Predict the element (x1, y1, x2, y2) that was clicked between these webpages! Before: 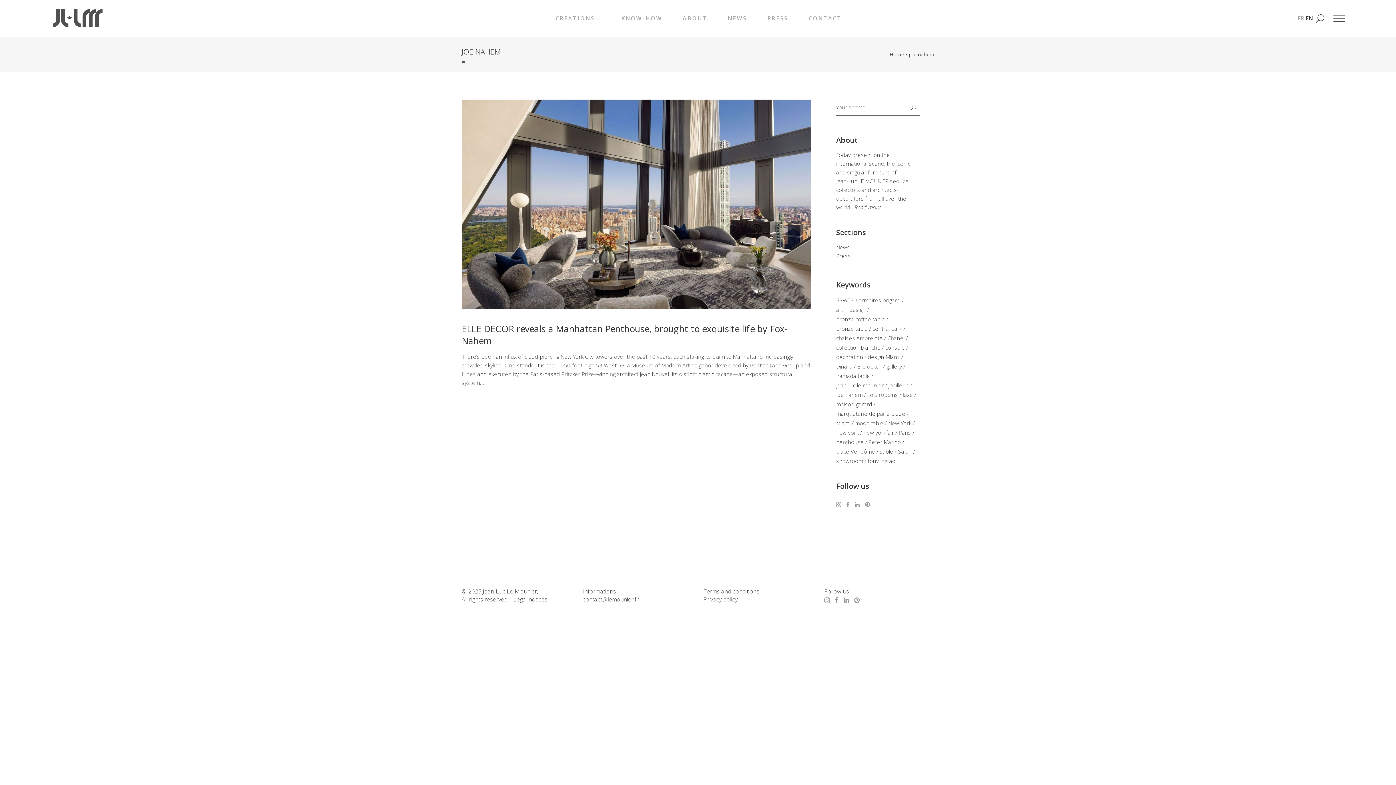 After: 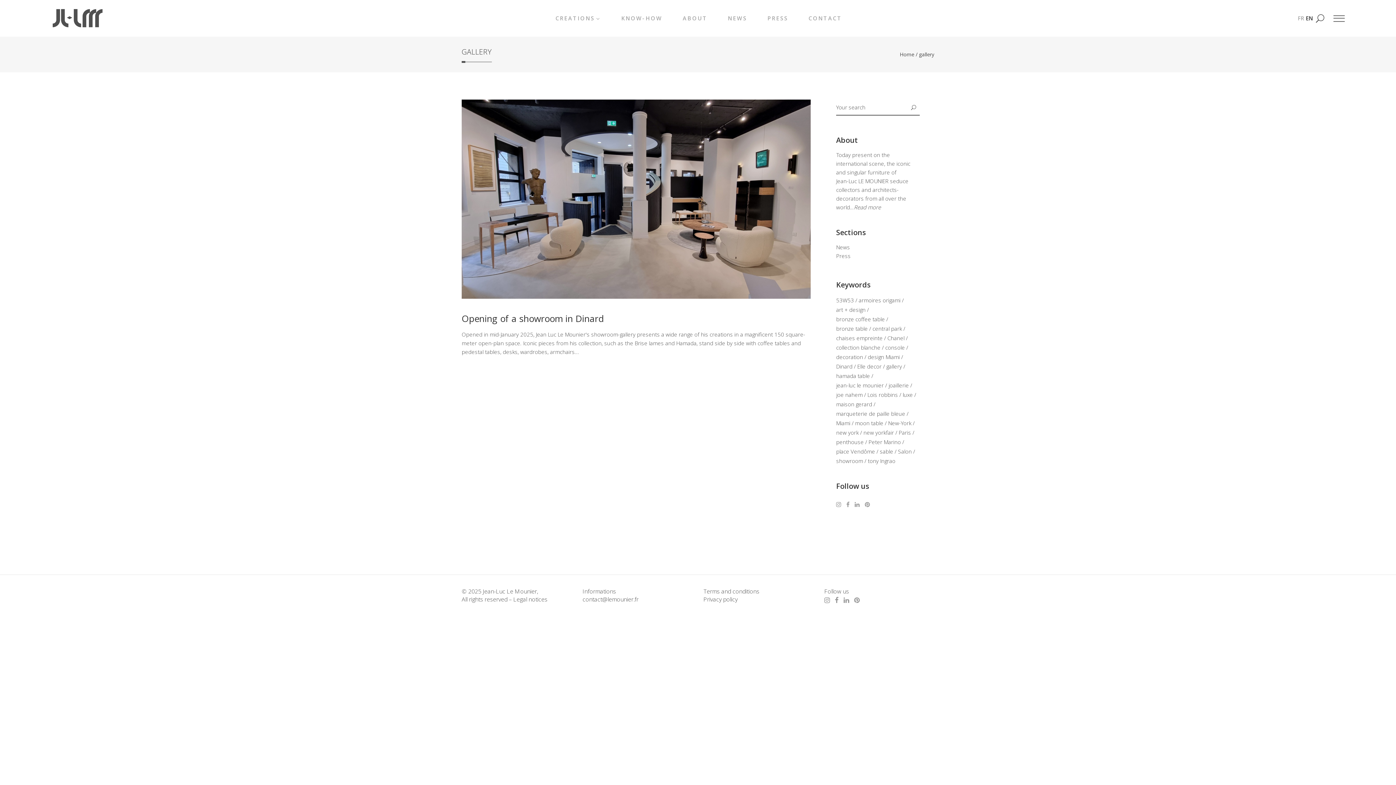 Action: bbox: (886, 362, 905, 370) label: gallery (1 item)